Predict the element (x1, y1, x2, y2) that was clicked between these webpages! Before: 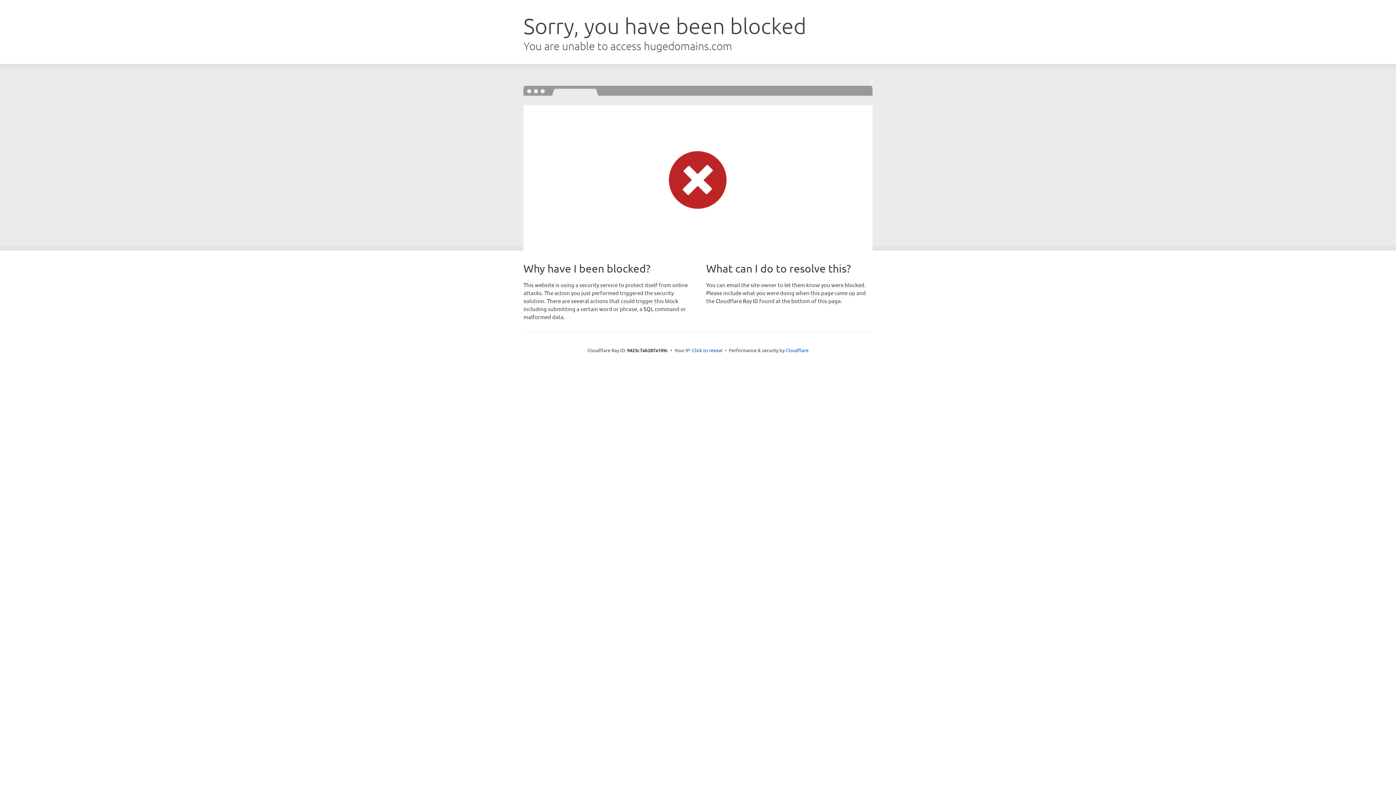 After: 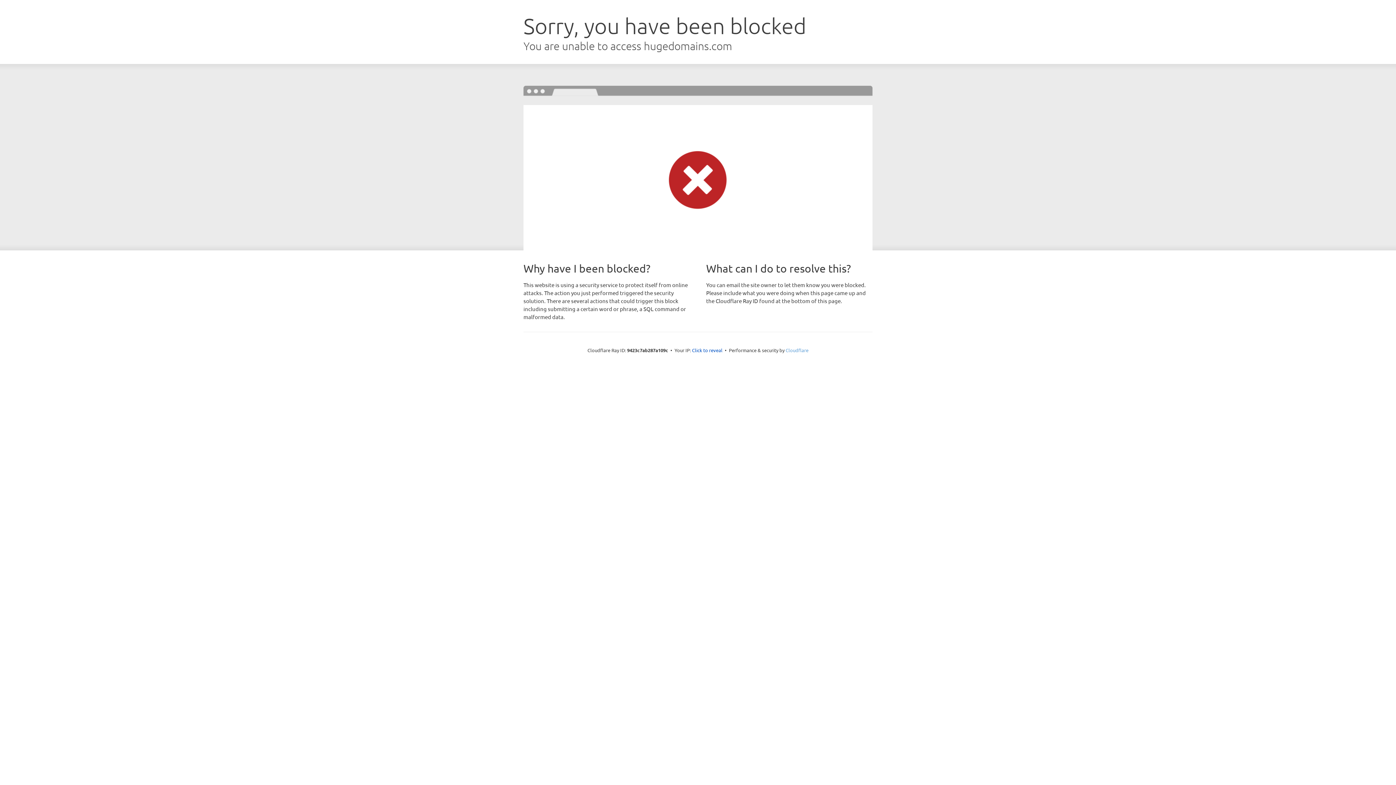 Action: label: Cloudflare bbox: (785, 347, 808, 353)